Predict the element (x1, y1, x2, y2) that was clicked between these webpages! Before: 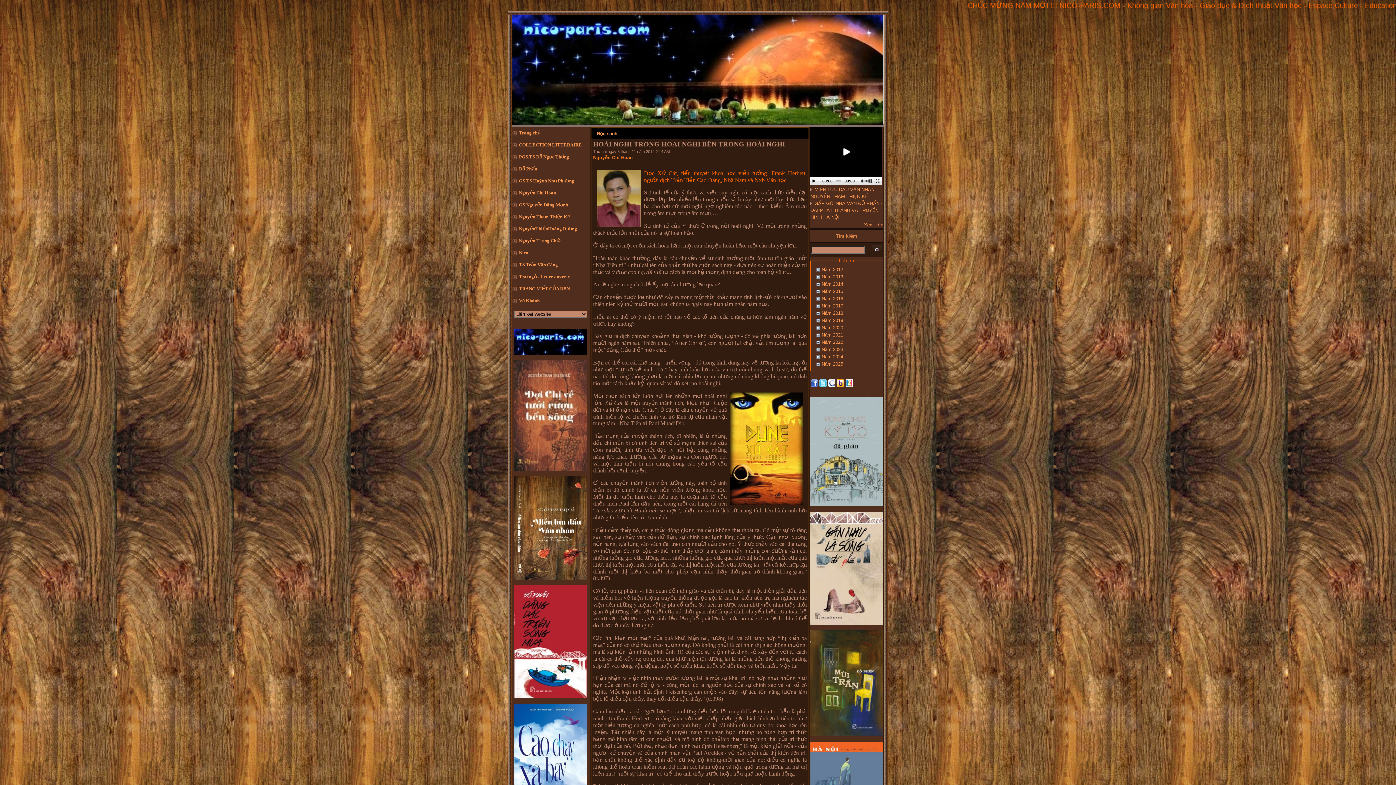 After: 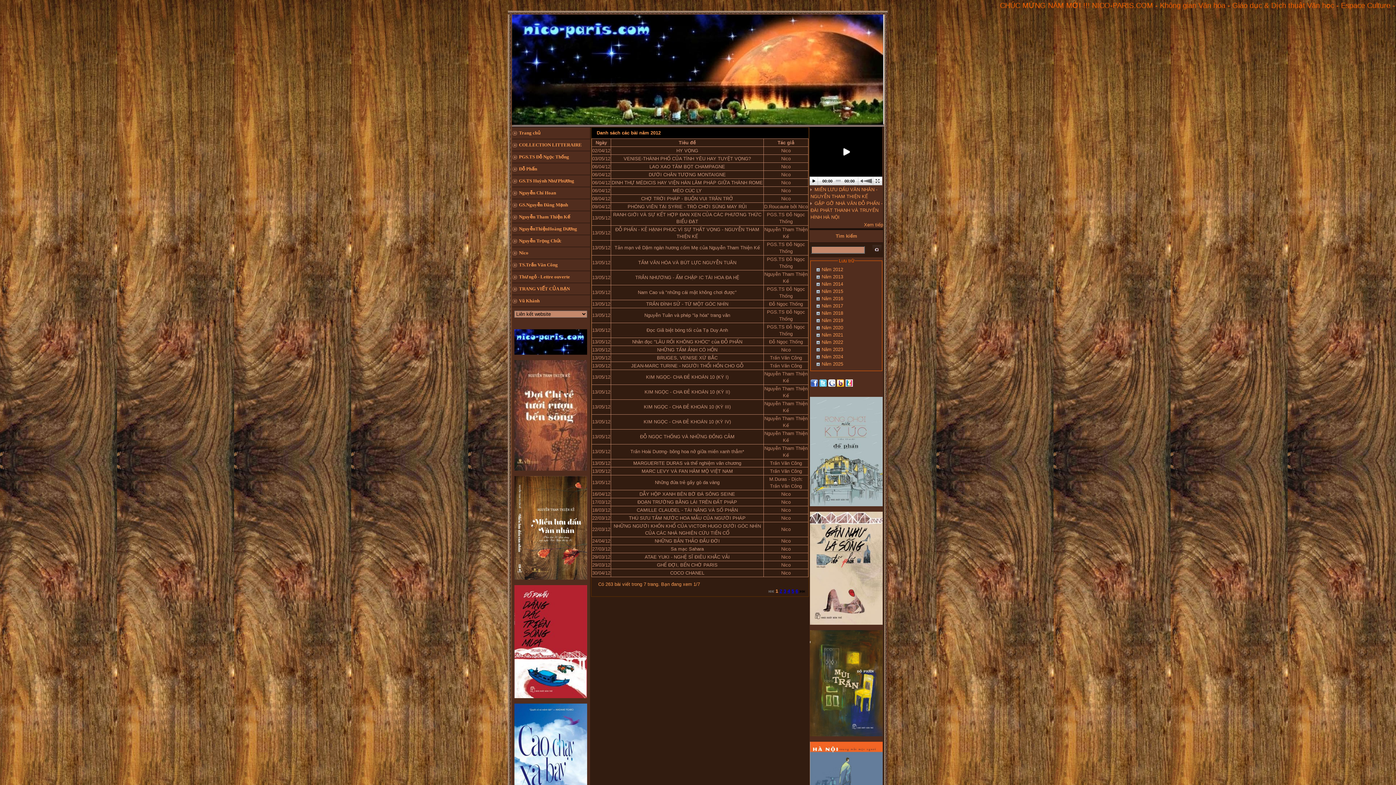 Action: bbox: (821, 266, 843, 272) label: Năm 2012